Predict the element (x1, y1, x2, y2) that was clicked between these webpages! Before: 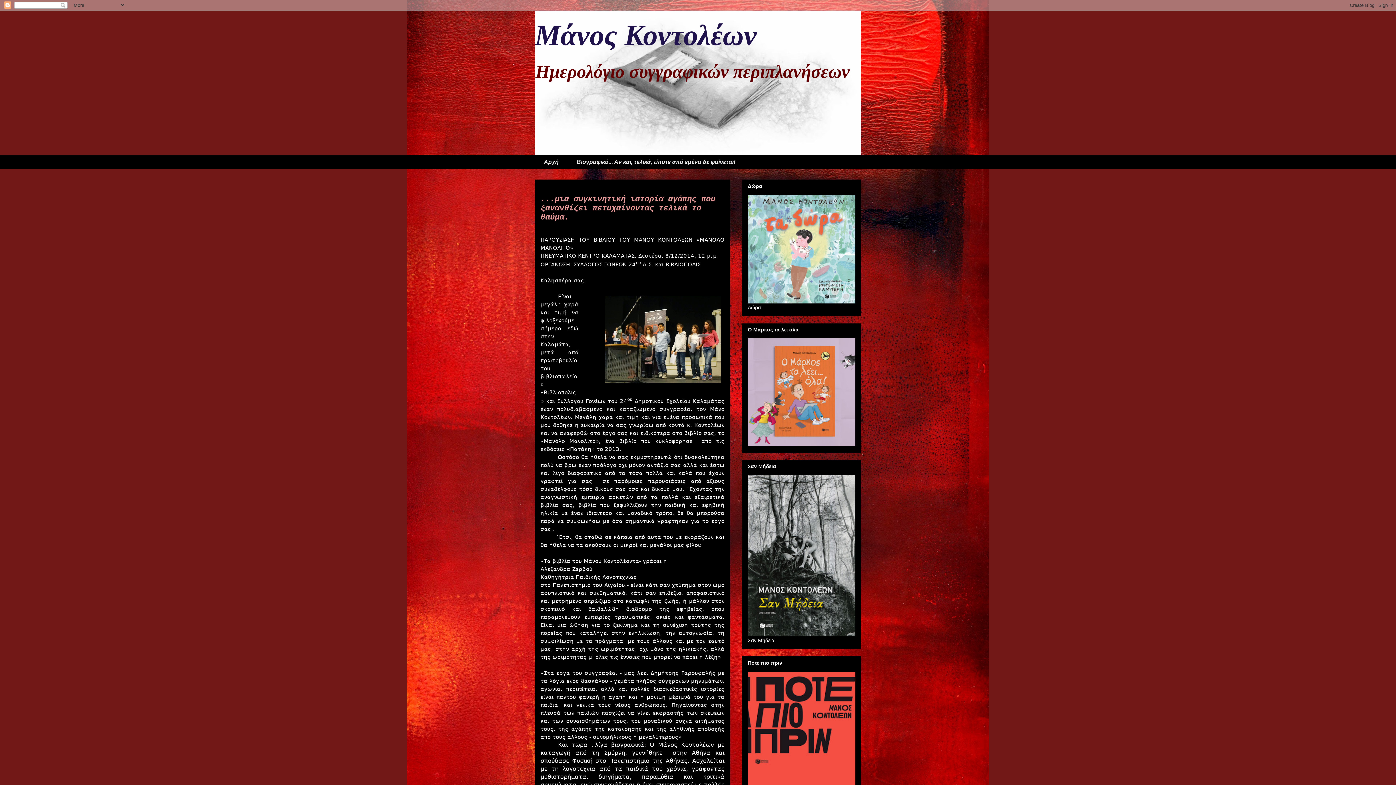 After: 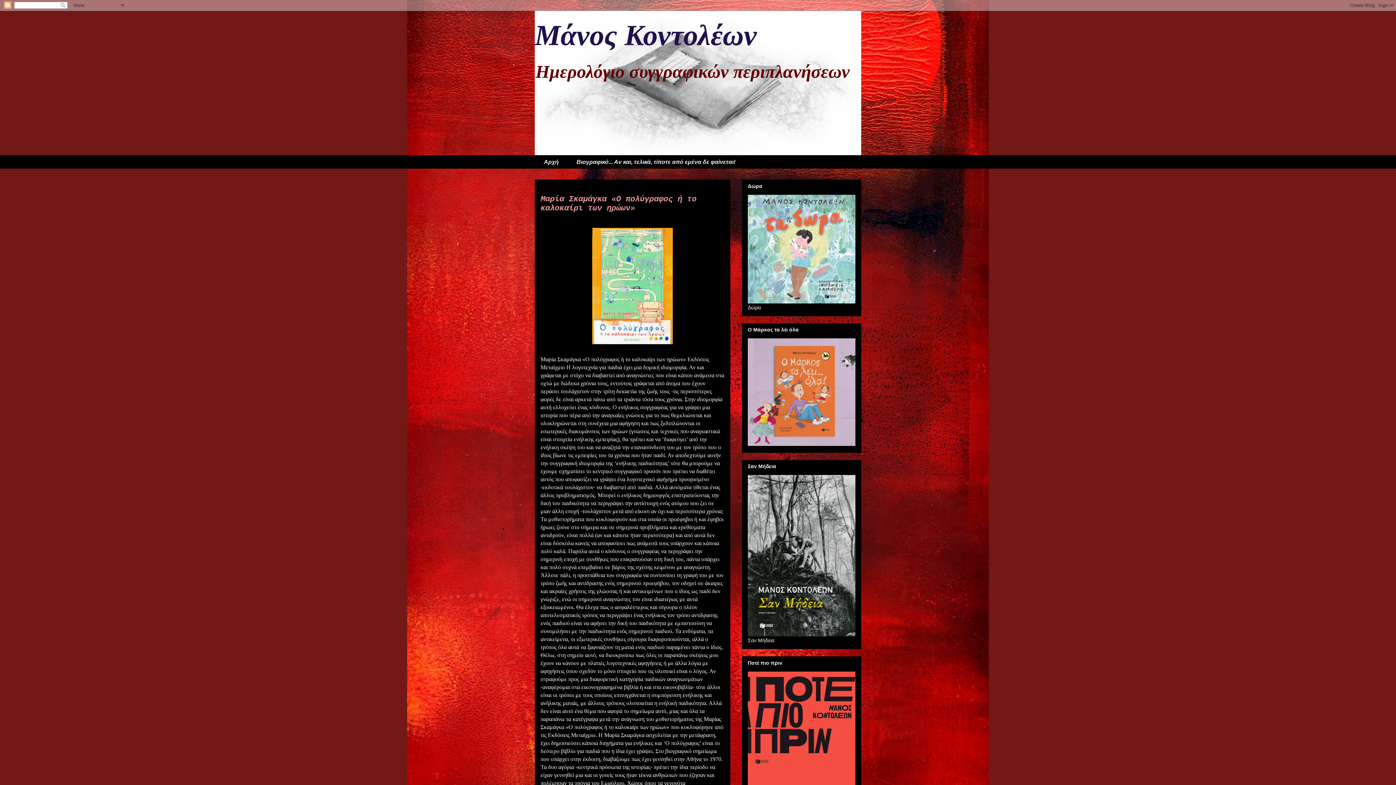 Action: label: Μάνος Κοντολέων bbox: (534, 19, 757, 51)